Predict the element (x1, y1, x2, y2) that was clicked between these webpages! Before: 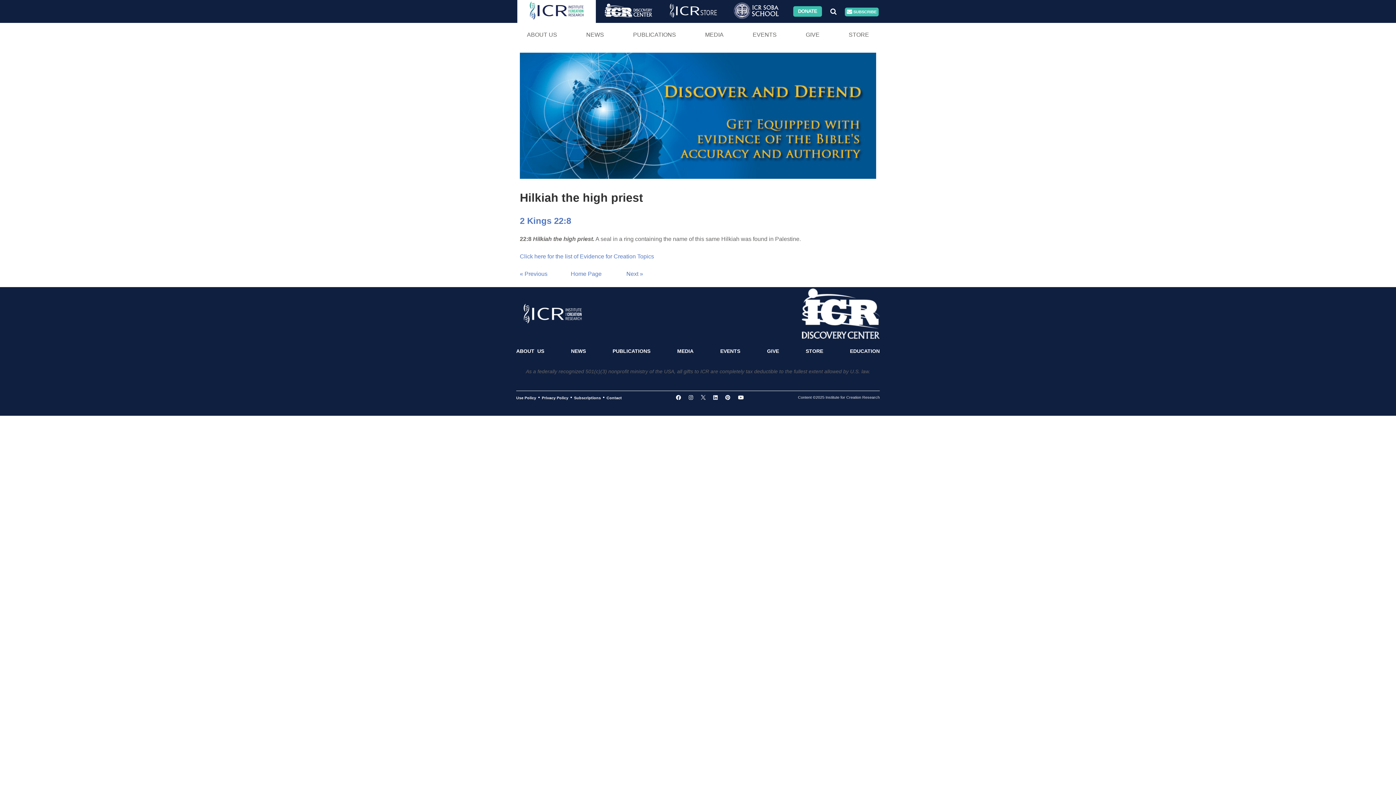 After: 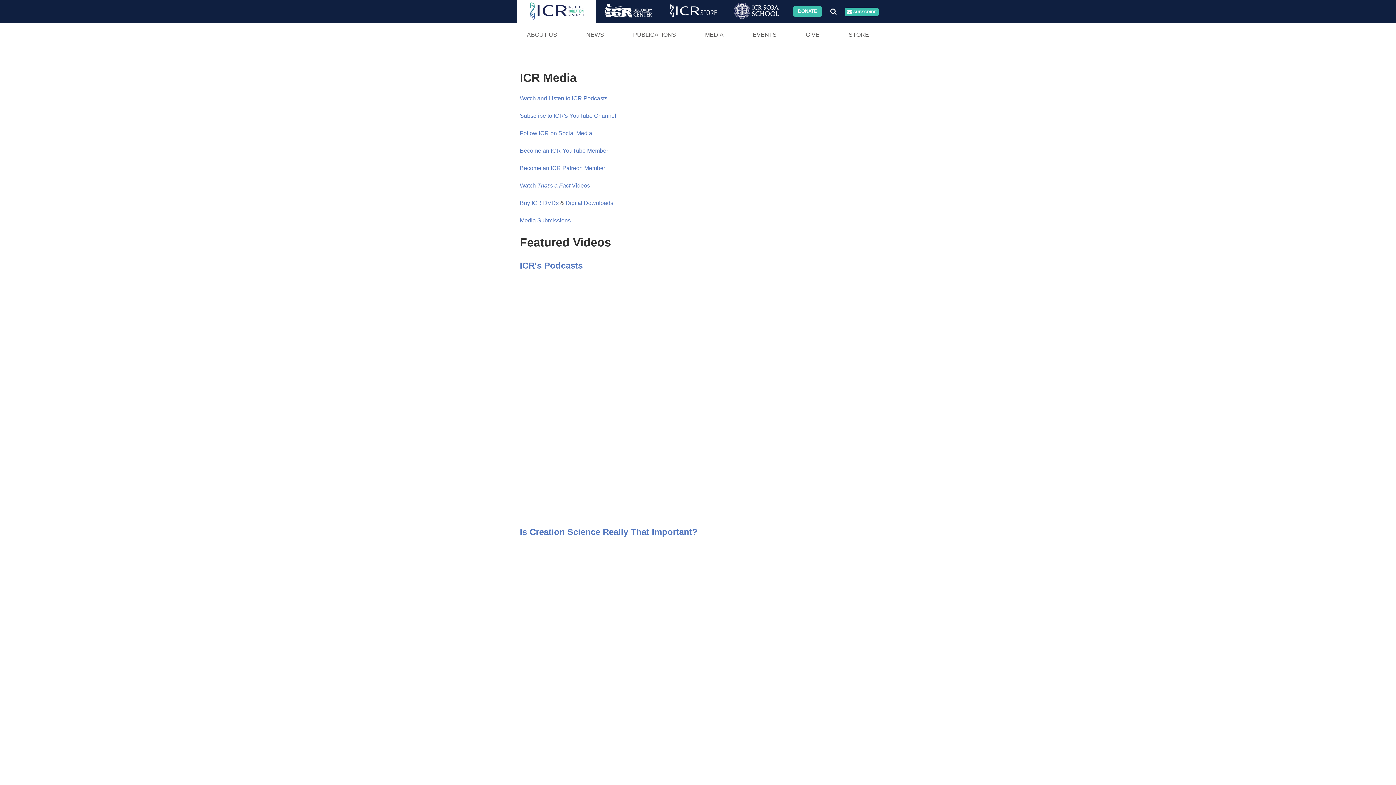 Action: label: MEDIA bbox: (672, 342, 698, 360)